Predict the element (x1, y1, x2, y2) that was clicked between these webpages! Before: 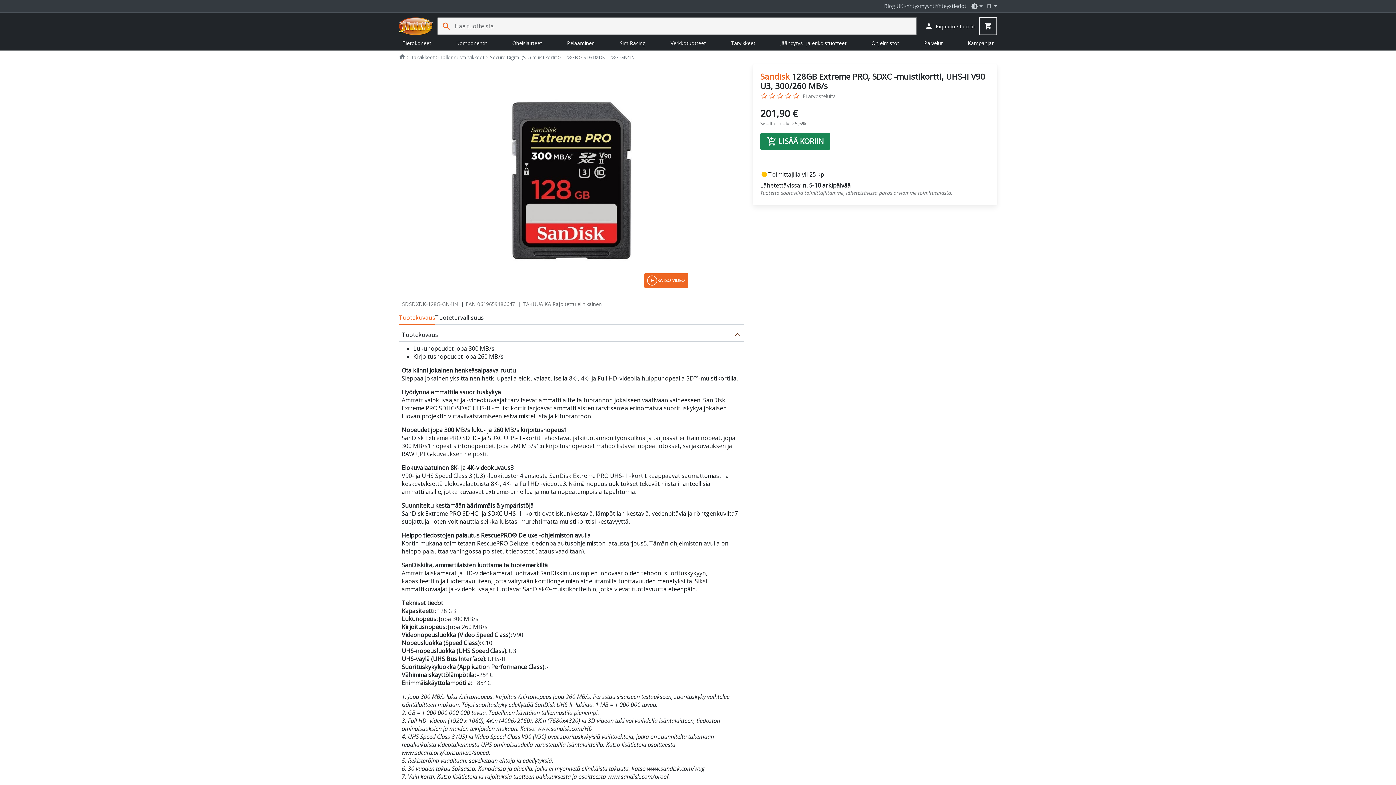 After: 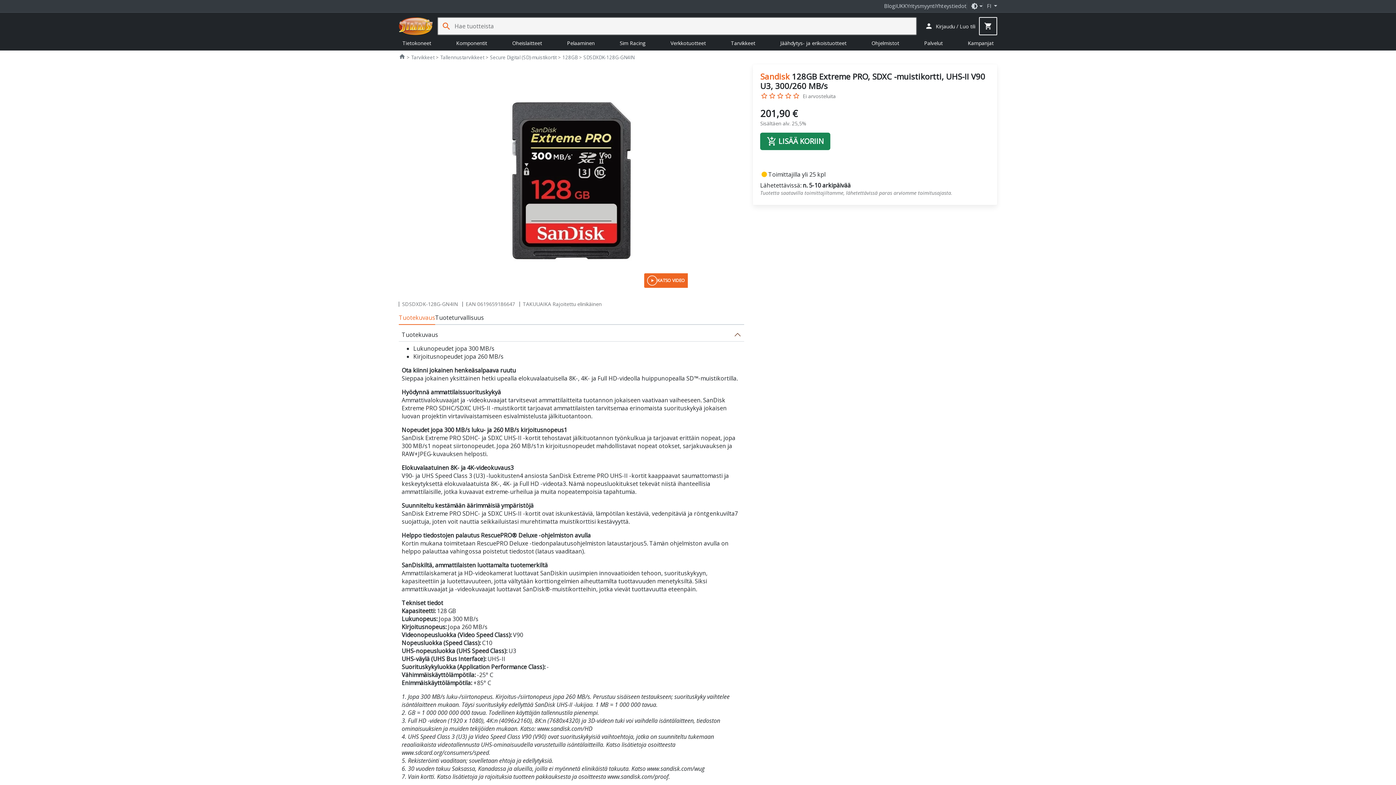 Action: bbox: (583, 54, 634, 60) label: SDSDXDK-128G-GN4IN